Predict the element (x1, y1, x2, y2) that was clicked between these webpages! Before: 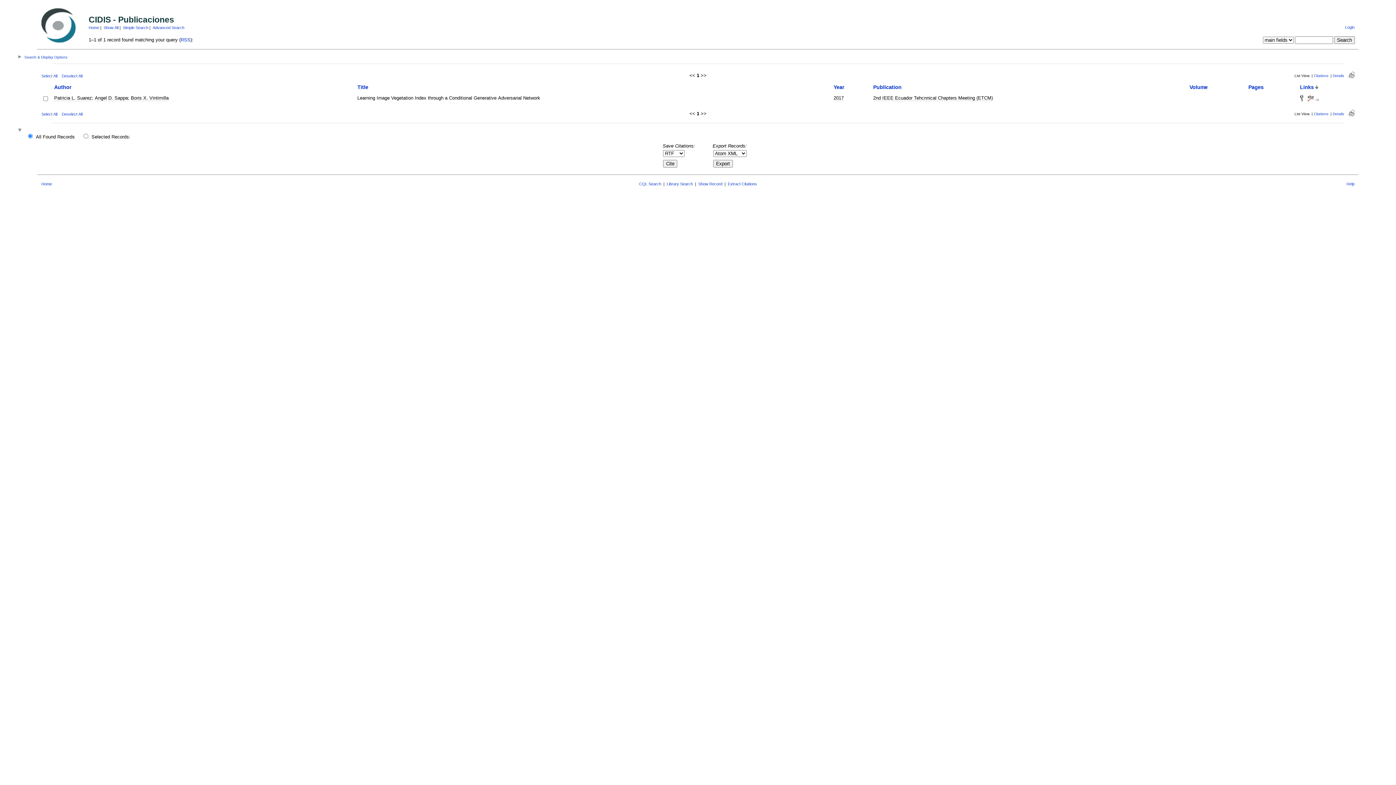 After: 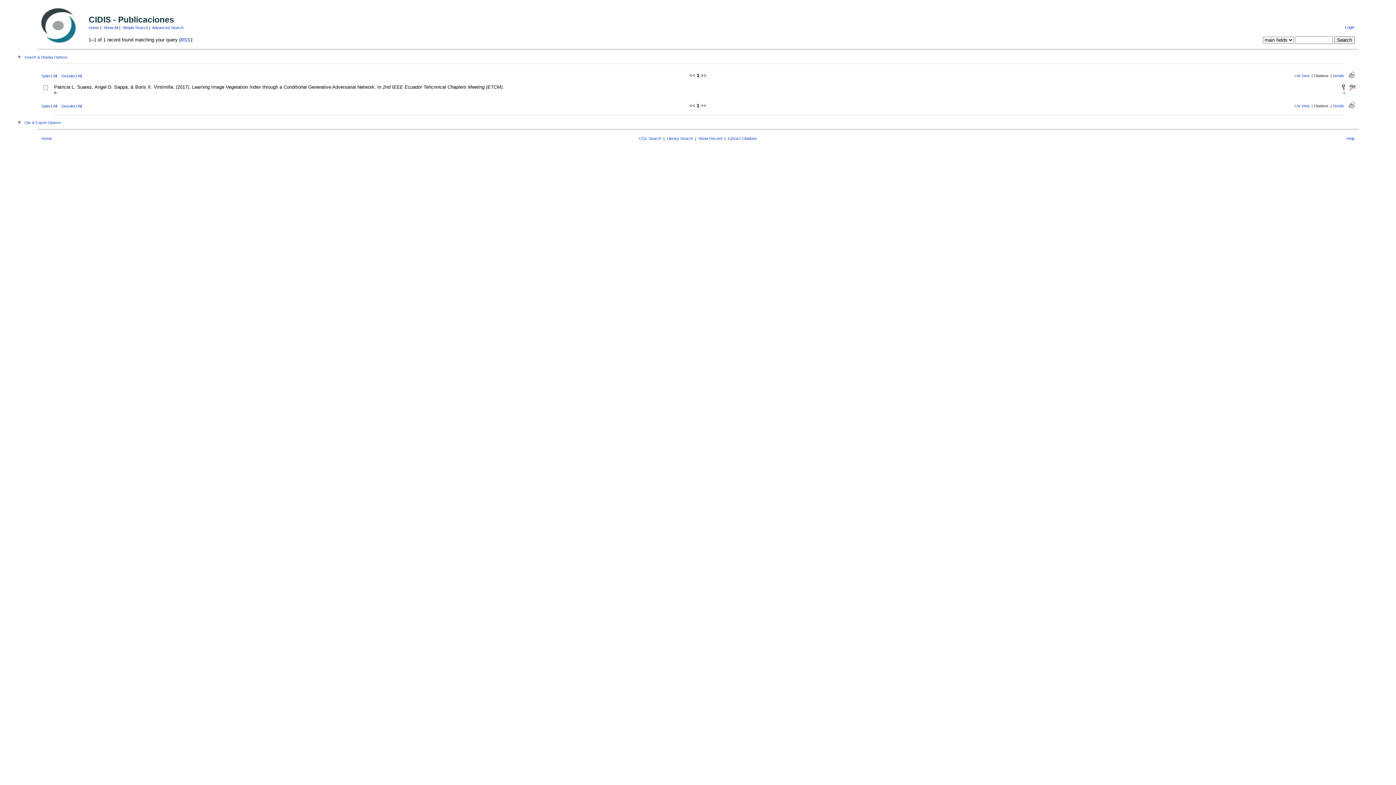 Action: label: Citations bbox: (1314, 73, 1328, 77)